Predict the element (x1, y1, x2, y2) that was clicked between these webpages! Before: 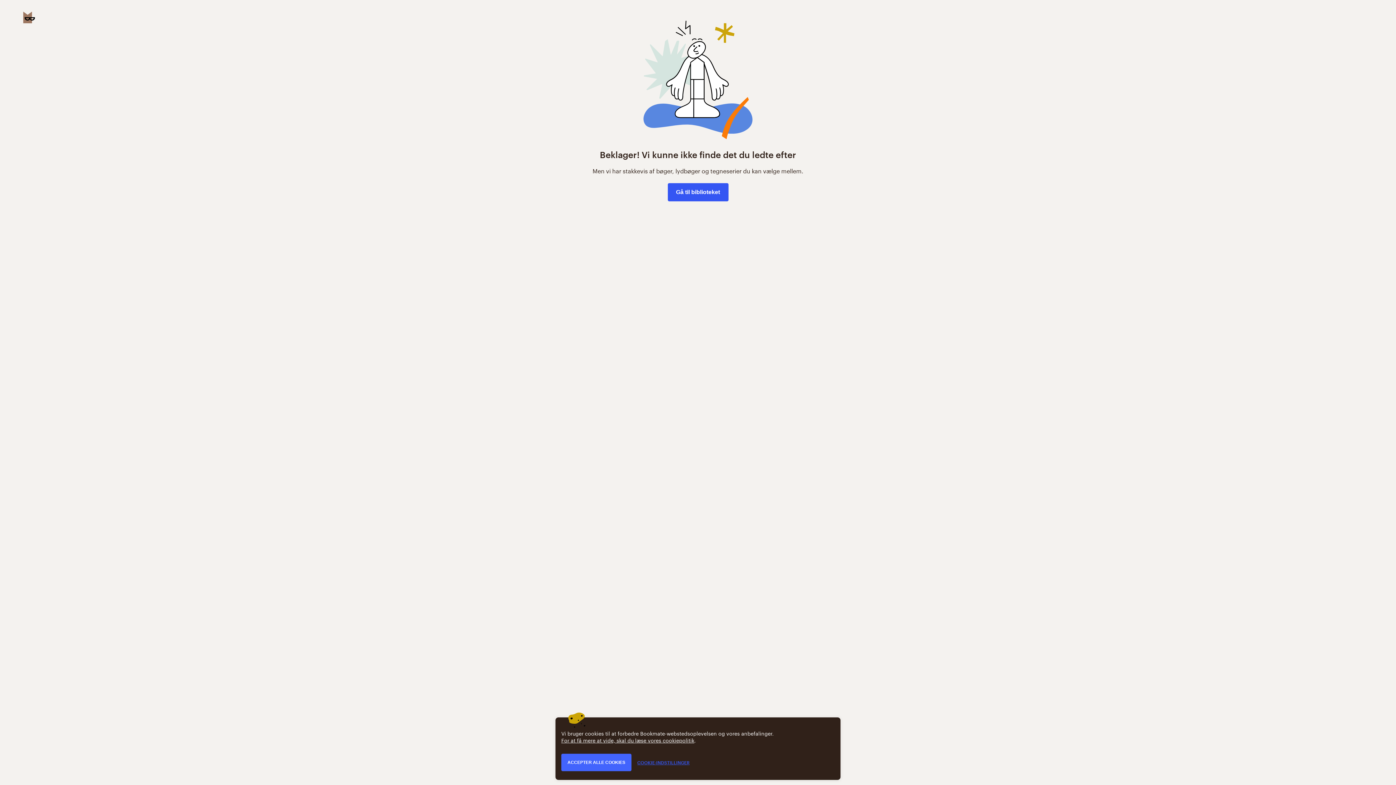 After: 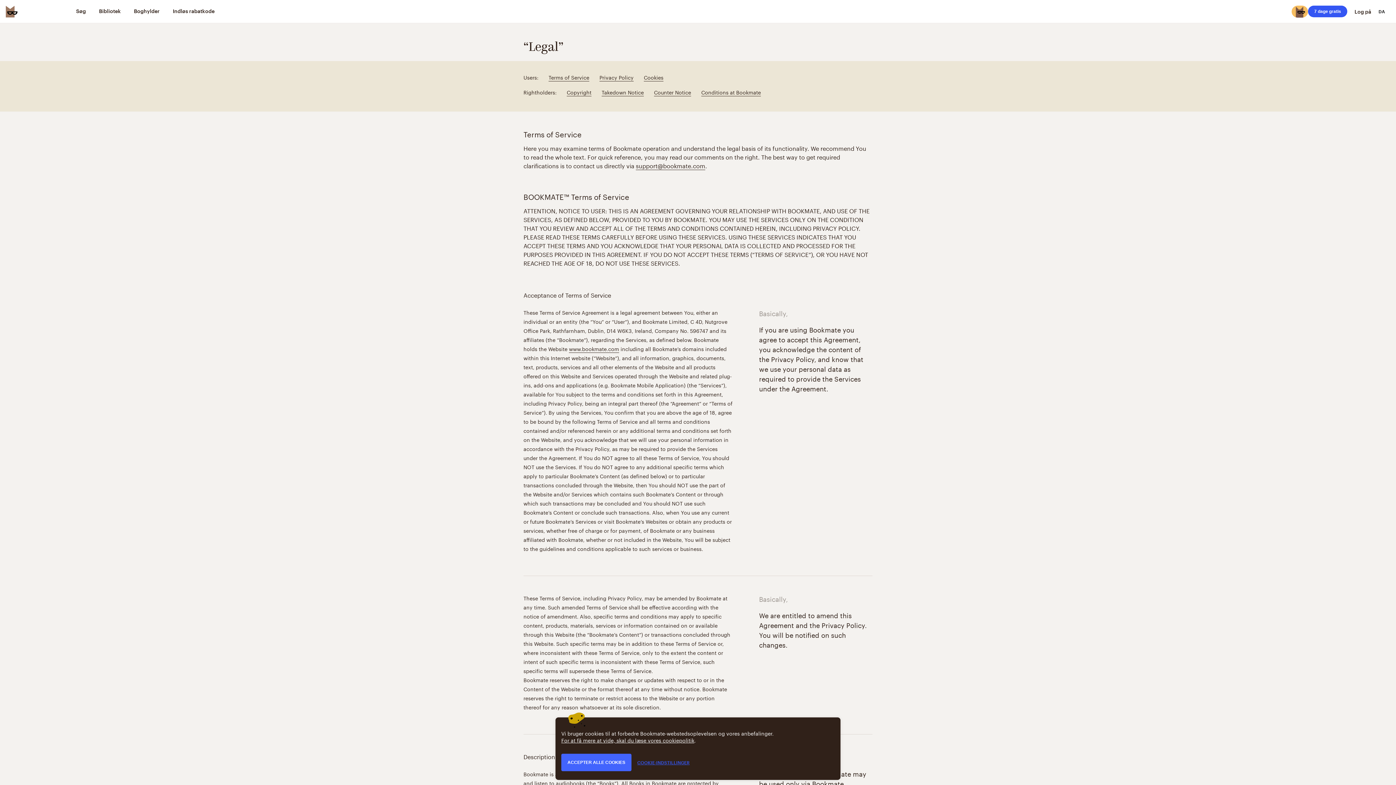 Action: bbox: (561, 736, 694, 744) label: For at få mere at vide, skal du læse vores cookiepolitik